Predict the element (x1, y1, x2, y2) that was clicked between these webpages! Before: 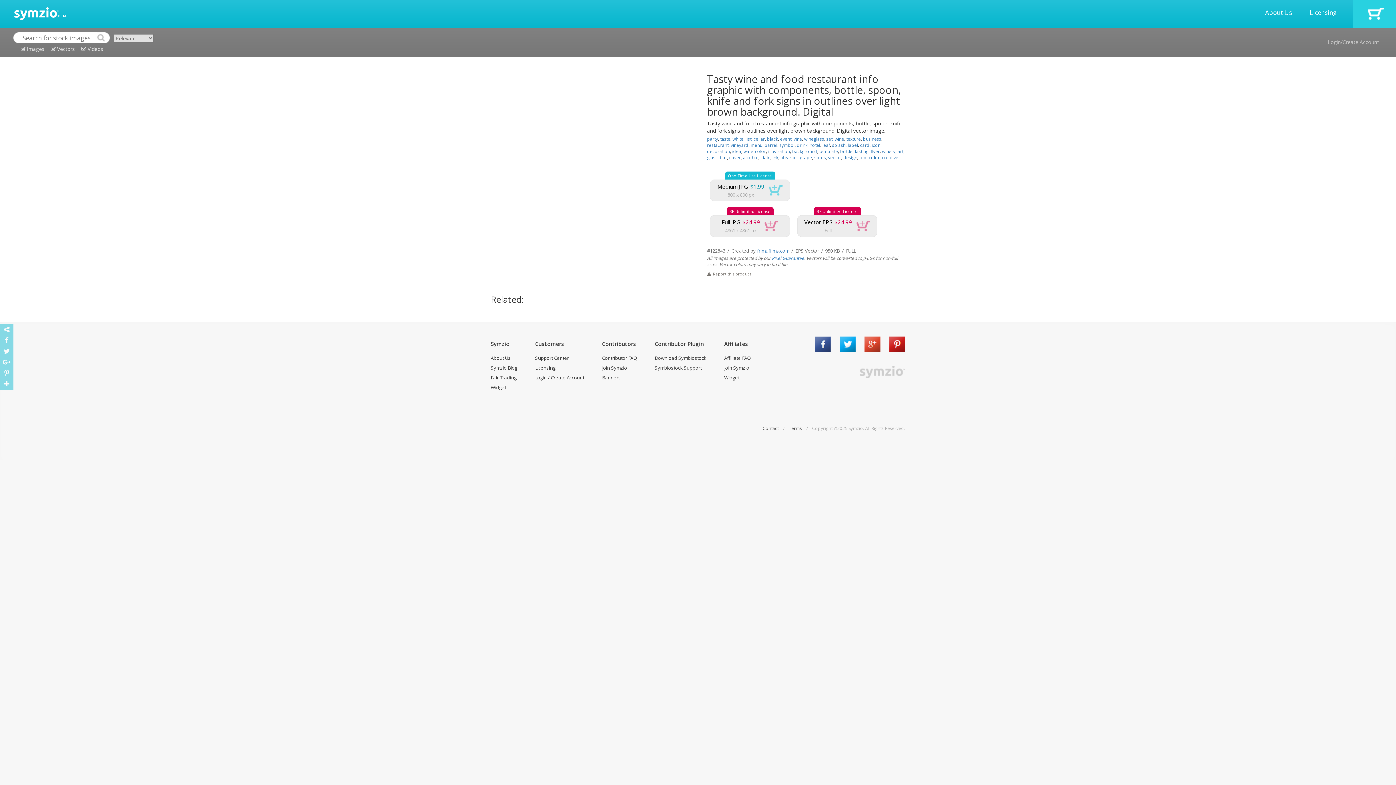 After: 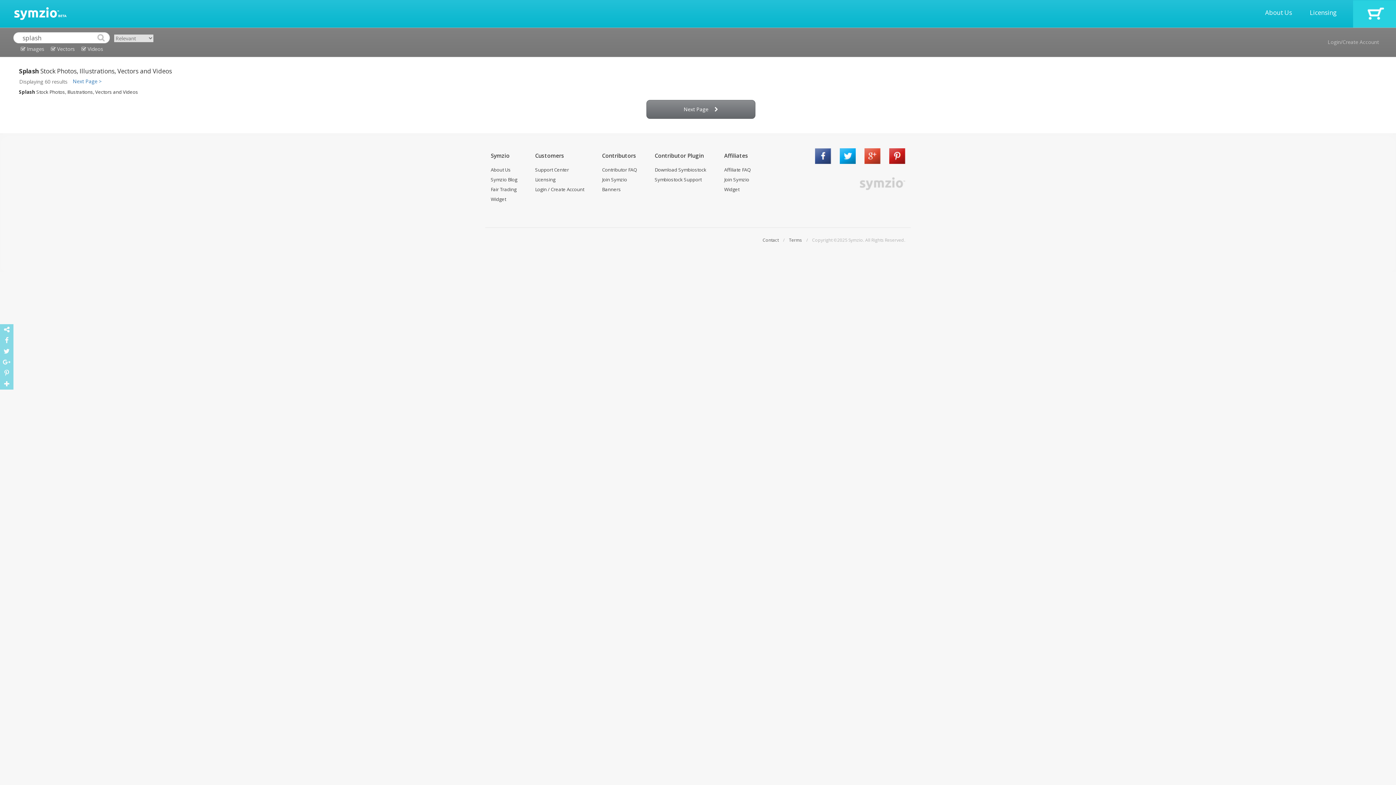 Action: bbox: (832, 142, 845, 148) label: splash